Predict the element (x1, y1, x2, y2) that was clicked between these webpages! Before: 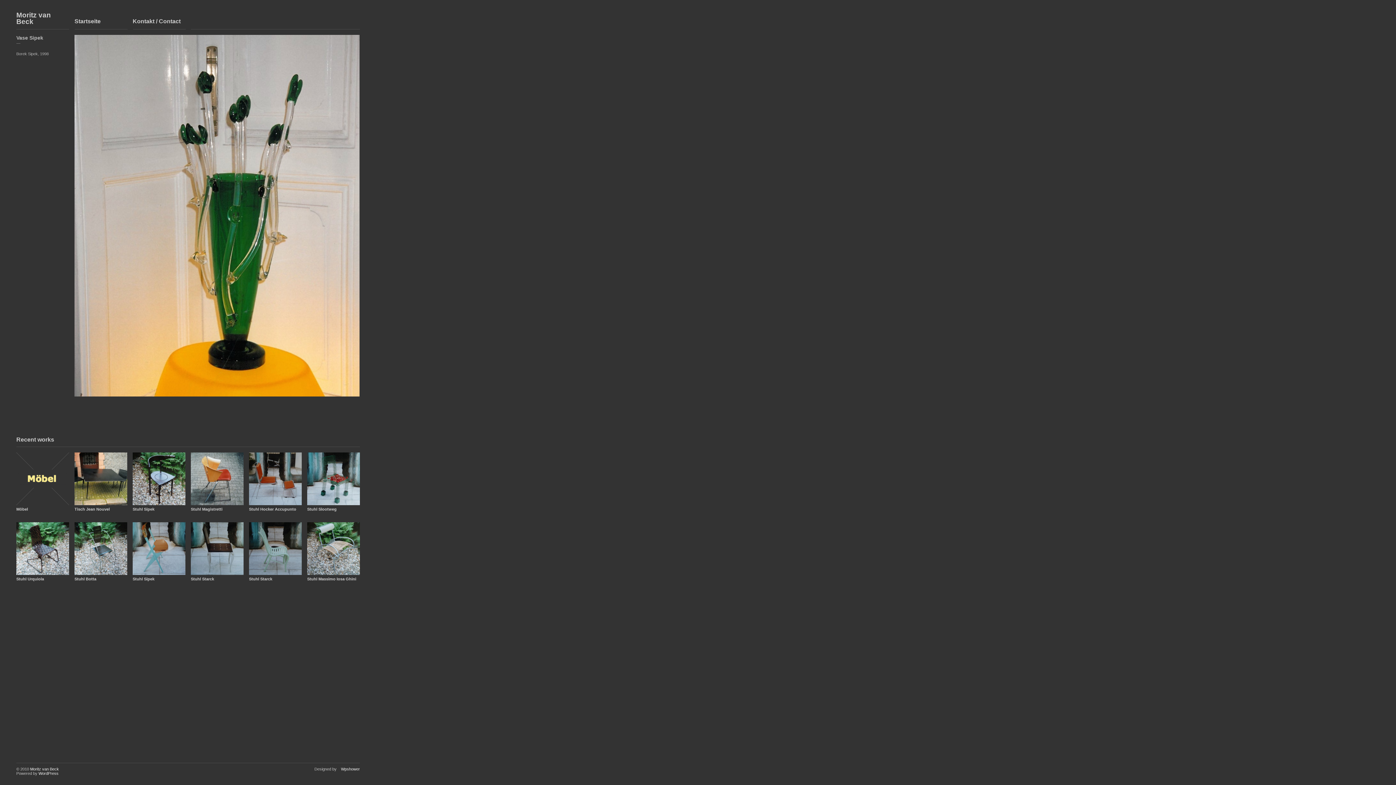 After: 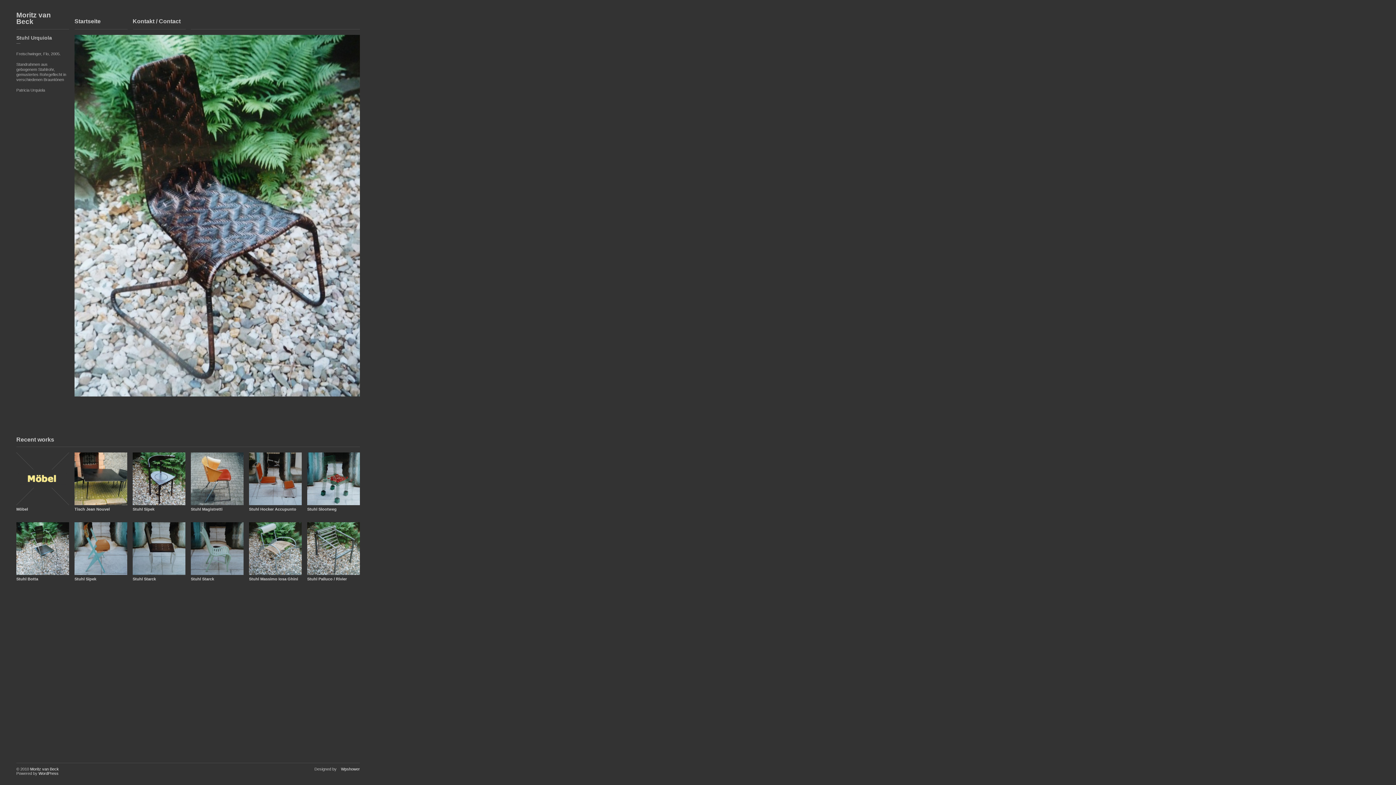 Action: bbox: (16, 577, 44, 581) label: Stuhl Urquiola